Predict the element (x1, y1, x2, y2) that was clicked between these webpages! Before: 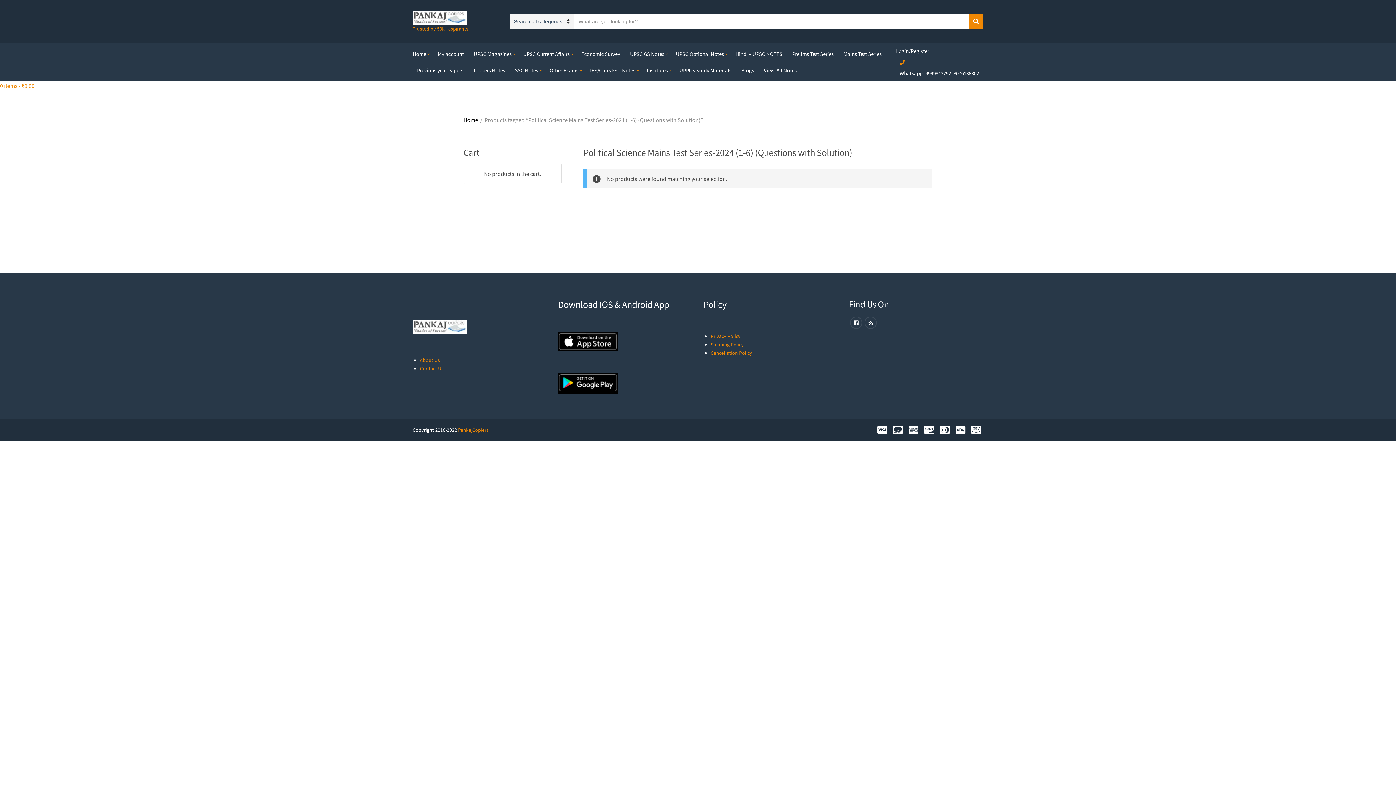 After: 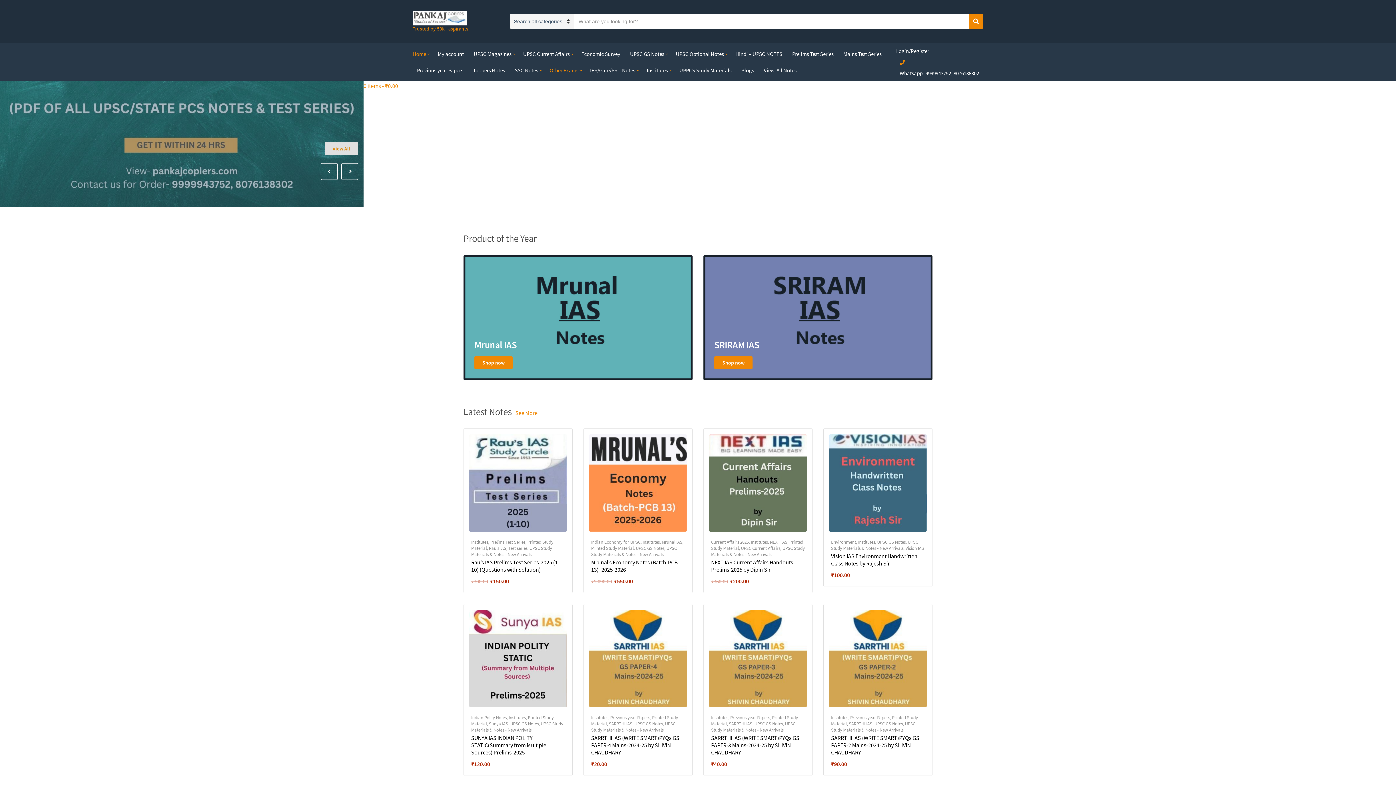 Action: bbox: (463, 116, 478, 123) label: Home